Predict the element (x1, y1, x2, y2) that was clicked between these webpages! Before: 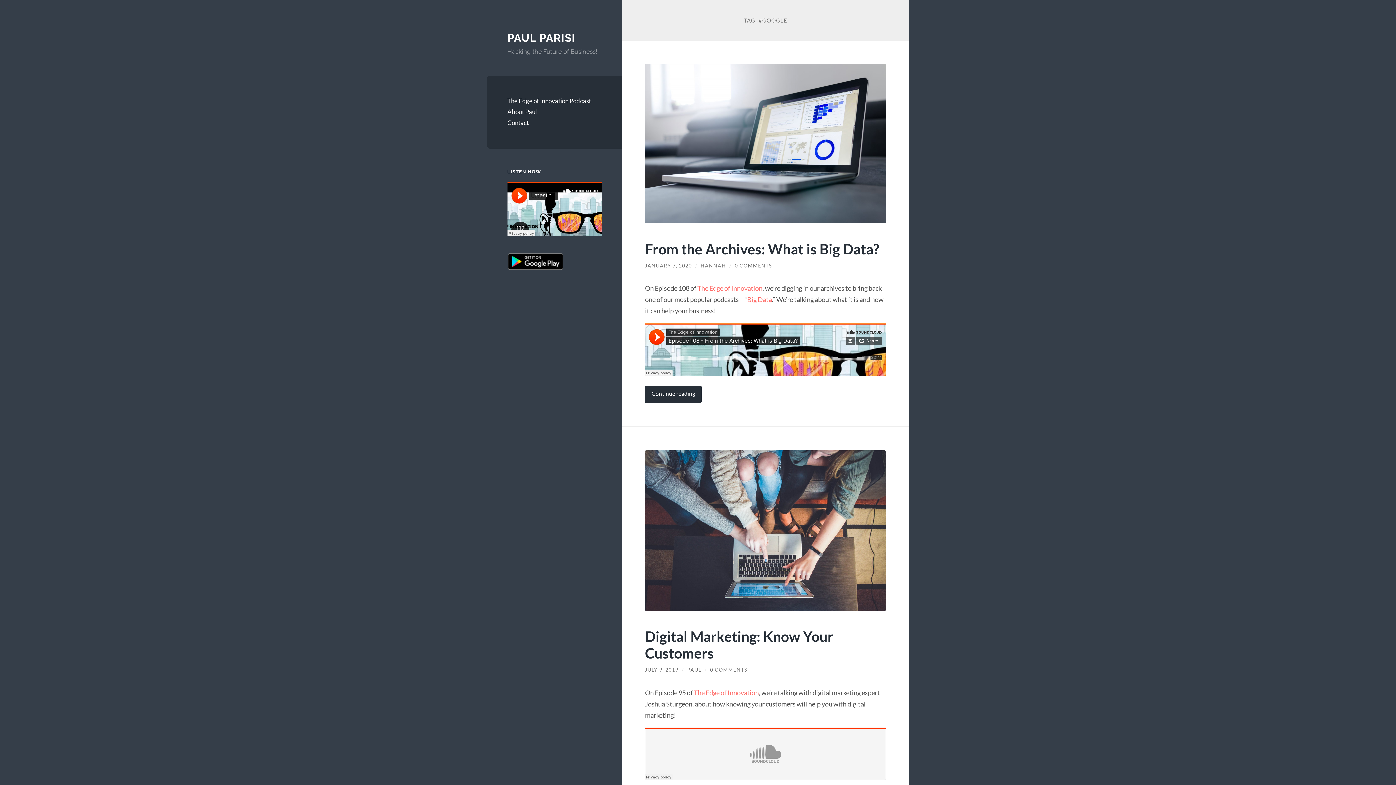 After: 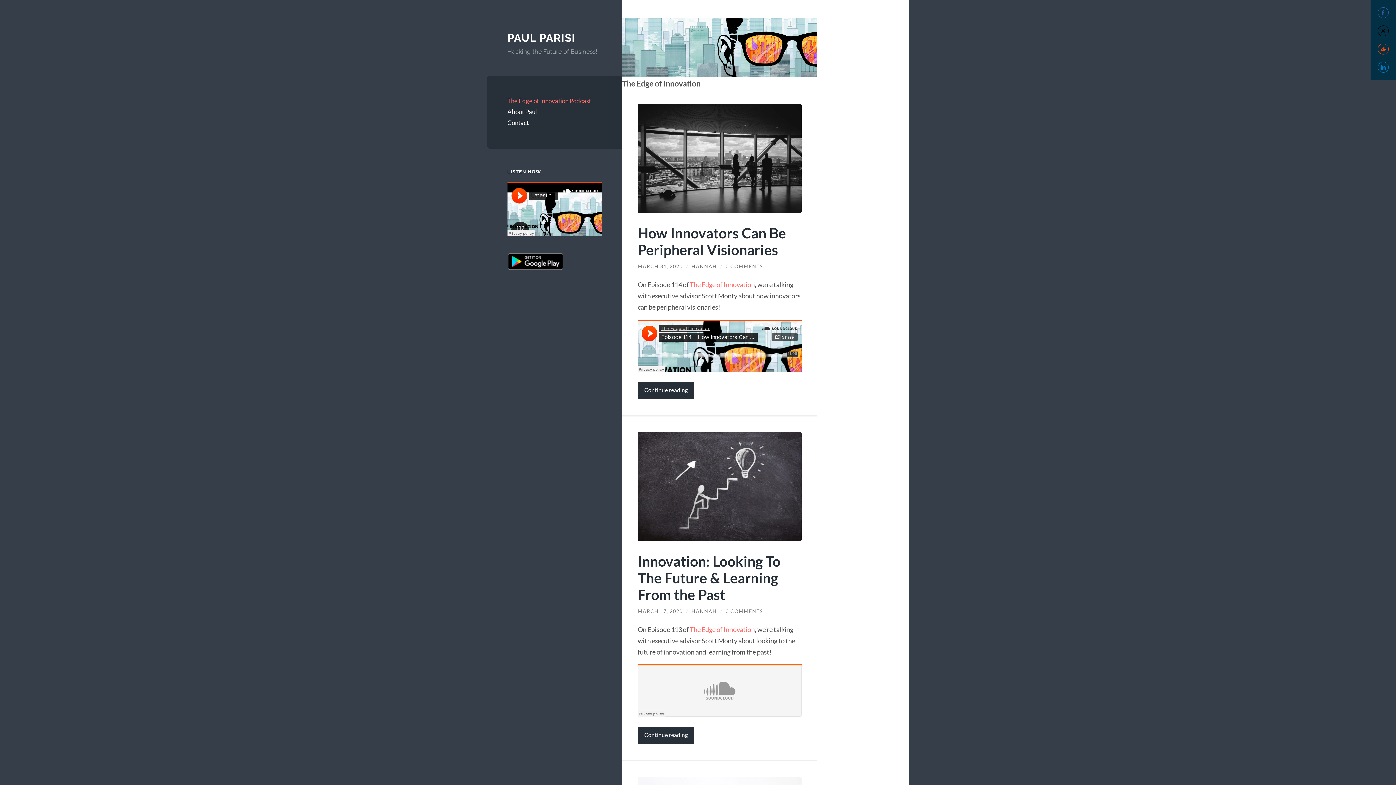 Action: label: The Edge of Innovation bbox: (697, 284, 762, 292)